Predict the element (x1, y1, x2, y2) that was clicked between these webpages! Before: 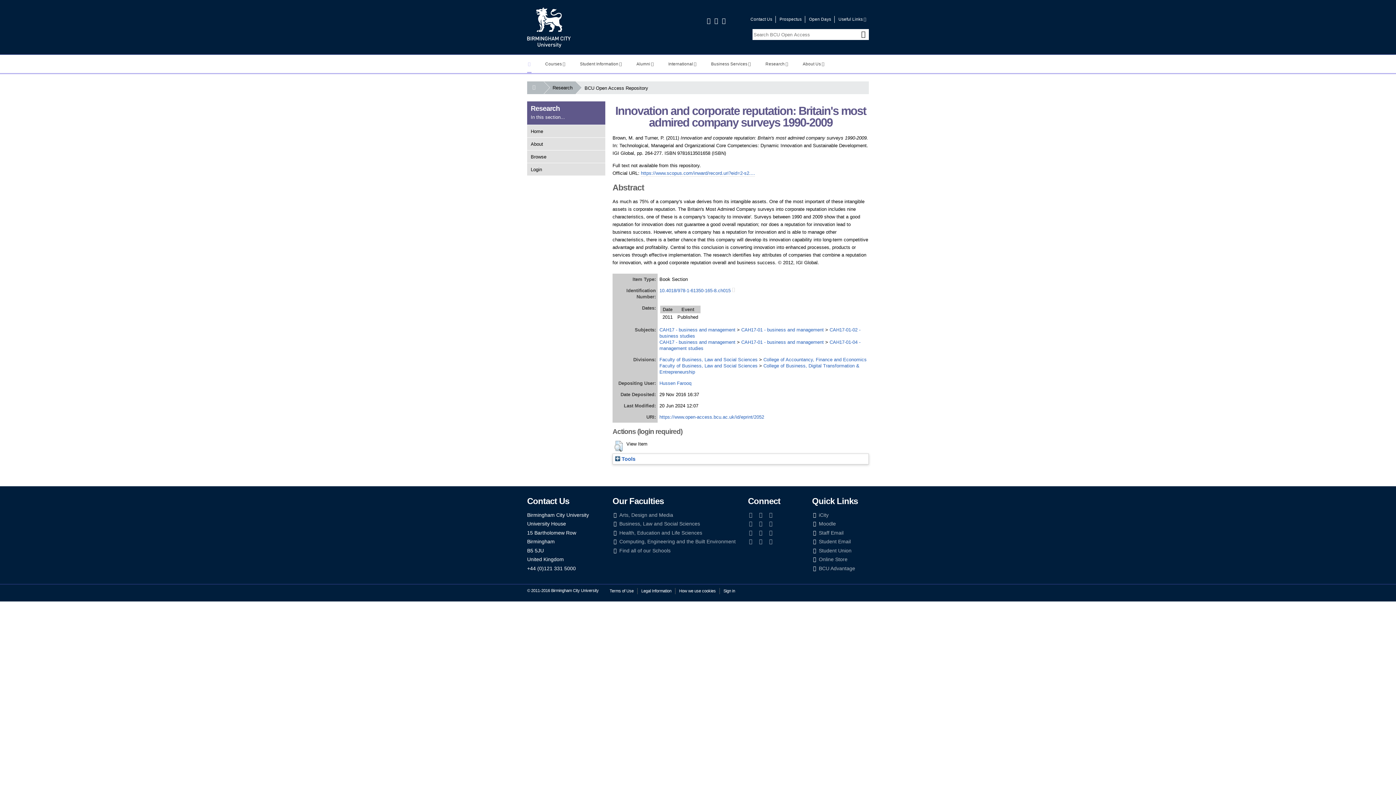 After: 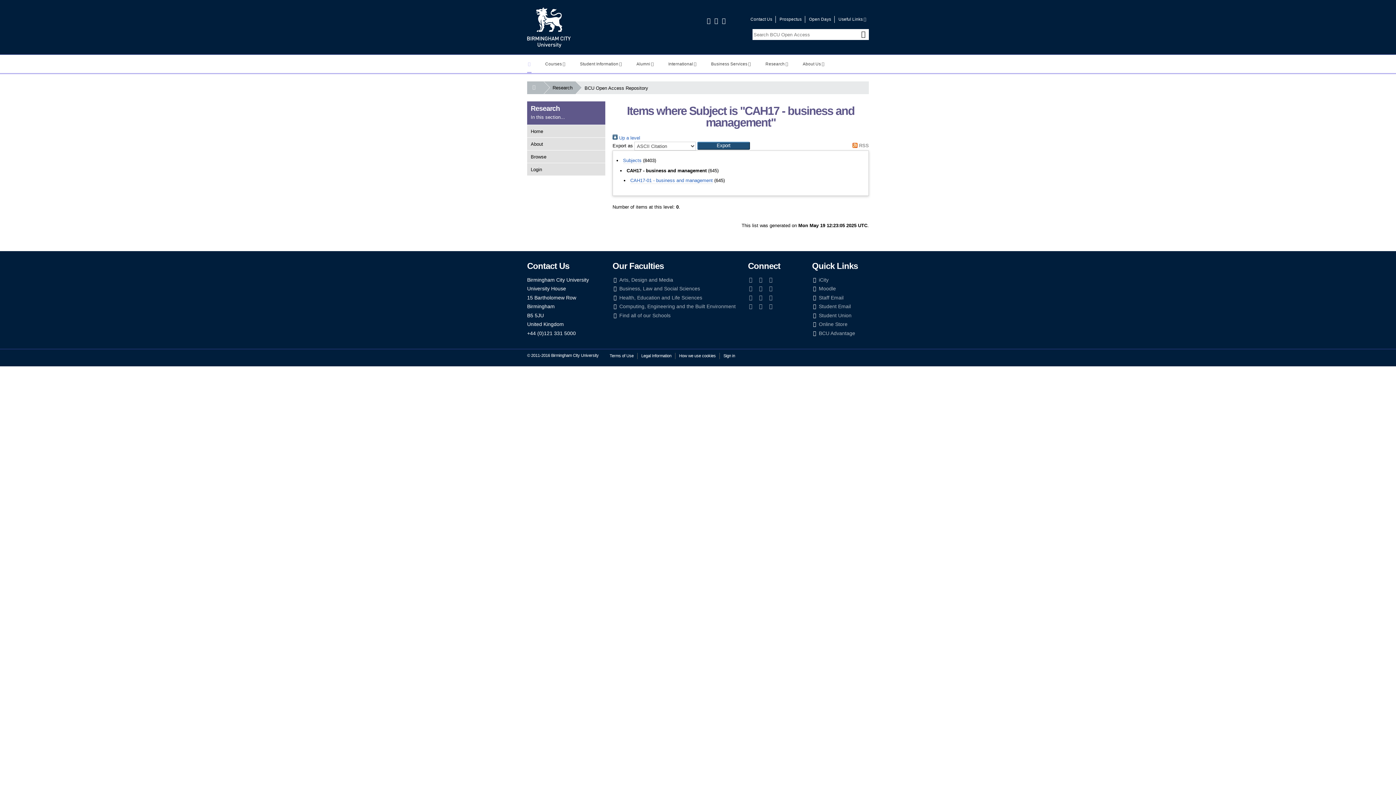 Action: label: CAH17 - business and management bbox: (659, 327, 735, 332)